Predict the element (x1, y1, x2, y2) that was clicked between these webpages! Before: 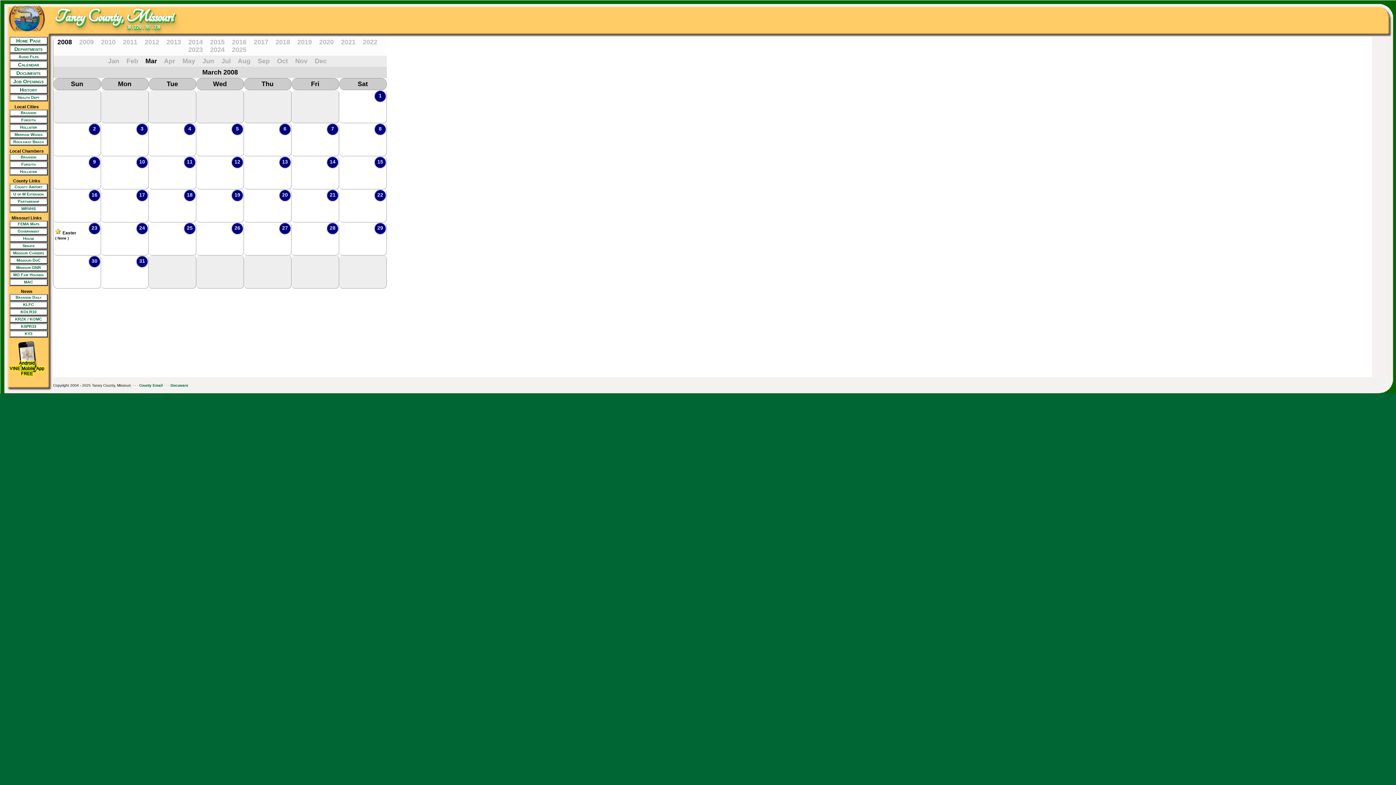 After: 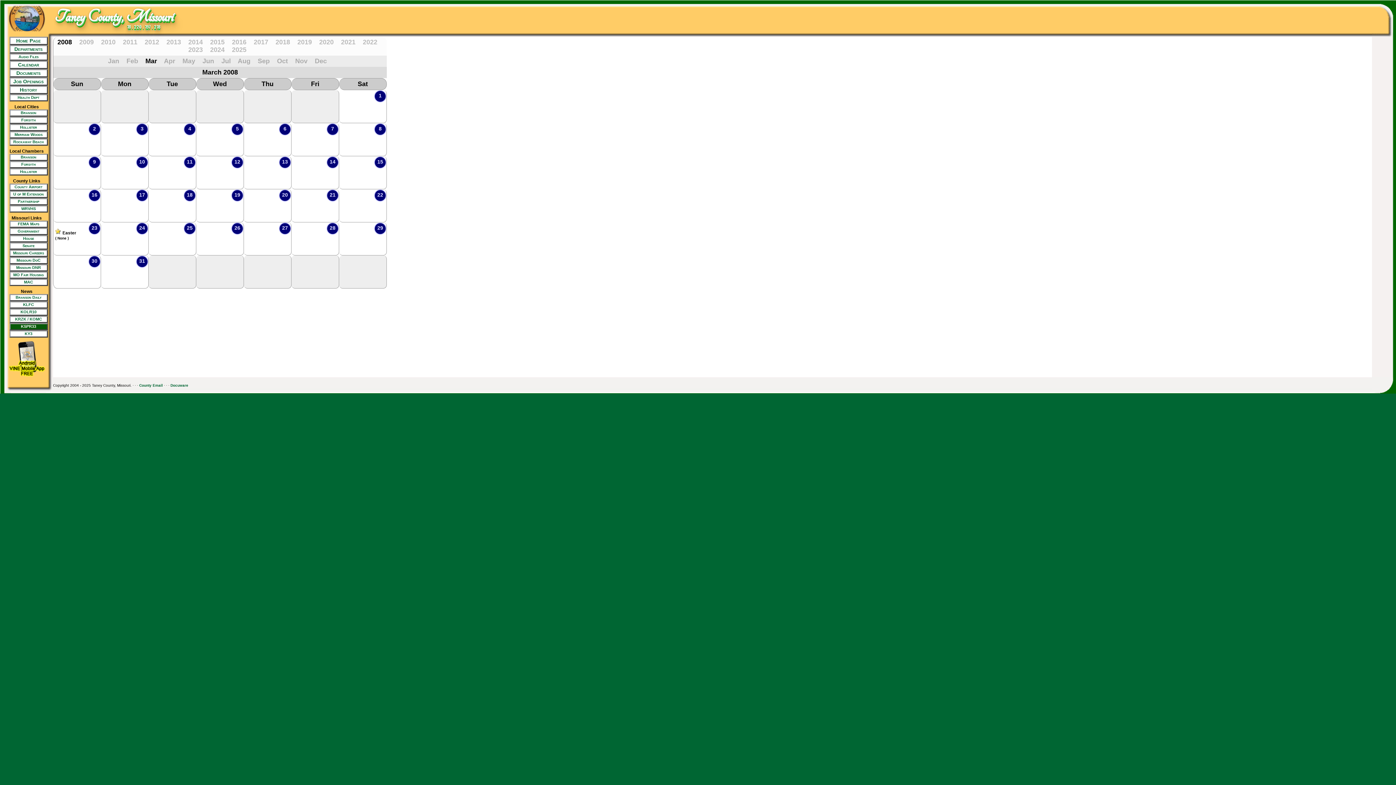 Action: bbox: (0, 323, 53, 330) label: New Tab/Window